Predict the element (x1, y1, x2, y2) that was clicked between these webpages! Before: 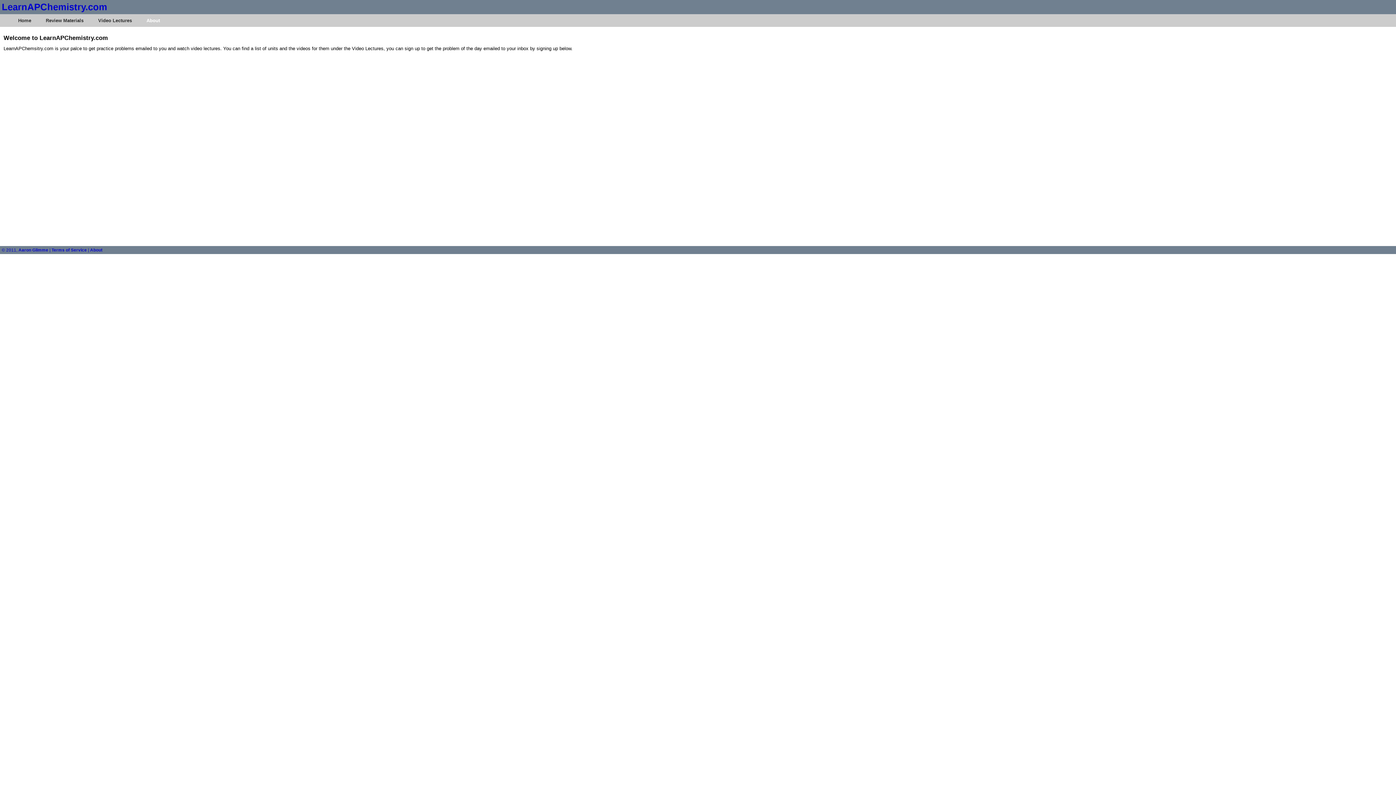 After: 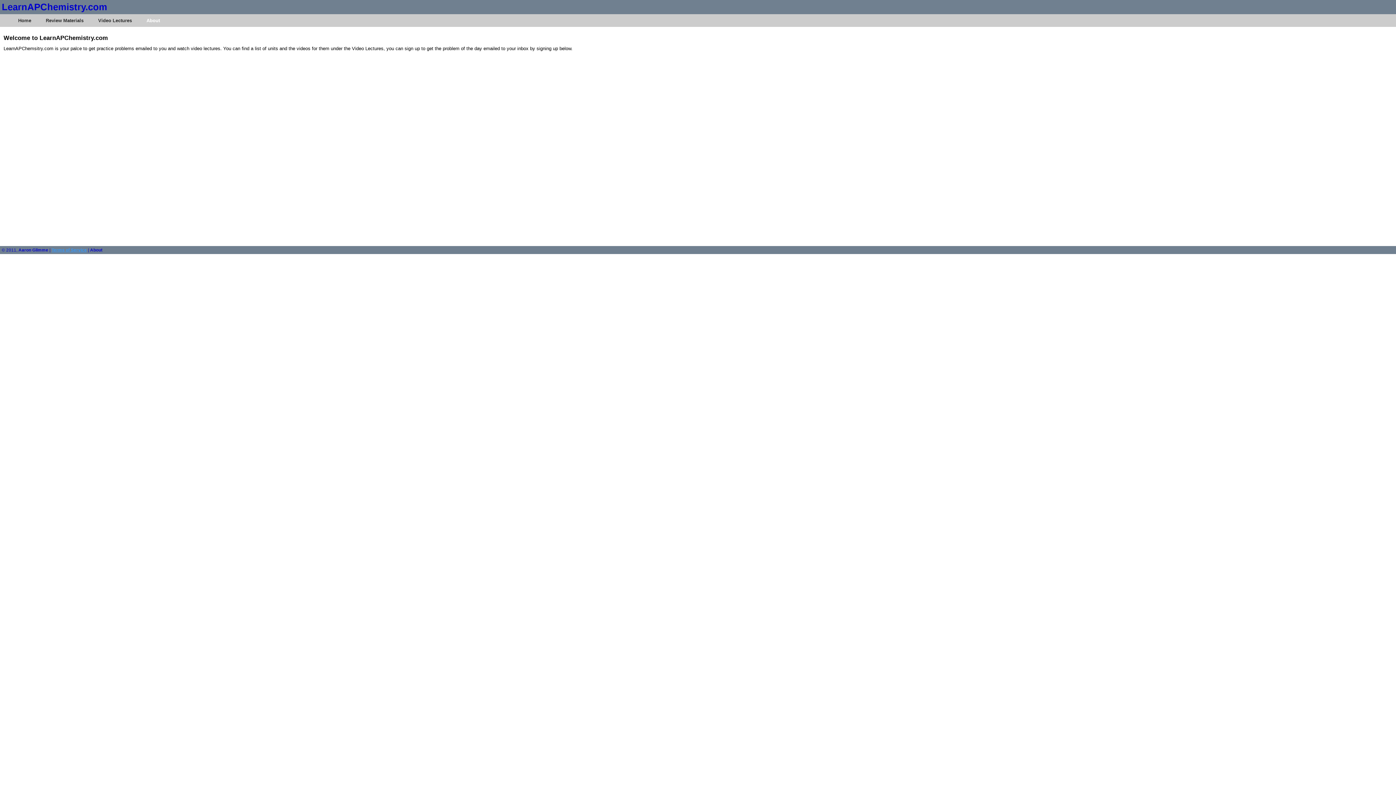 Action: bbox: (51, 248, 86, 252) label: Terms of Service